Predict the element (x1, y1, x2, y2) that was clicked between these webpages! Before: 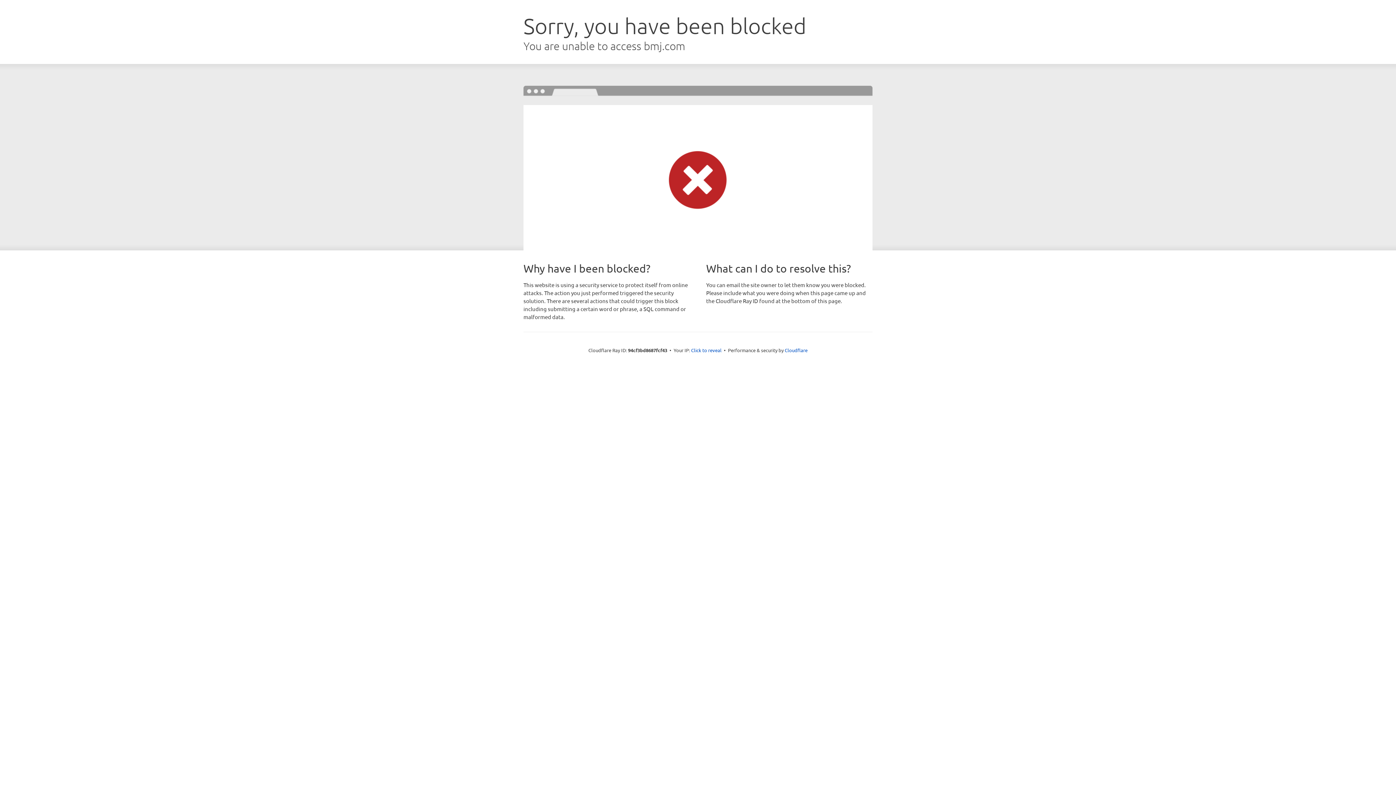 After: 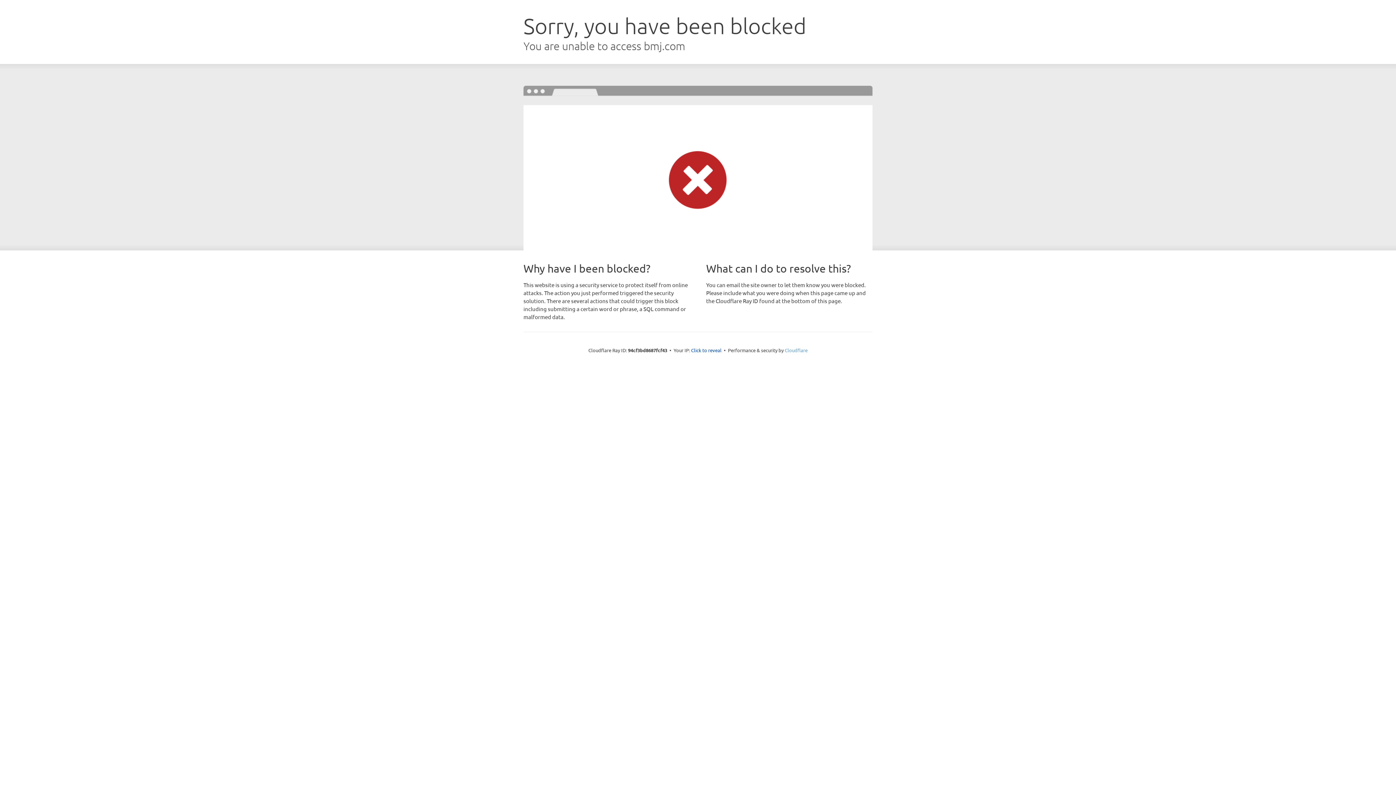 Action: bbox: (784, 347, 807, 353) label: Cloudflare